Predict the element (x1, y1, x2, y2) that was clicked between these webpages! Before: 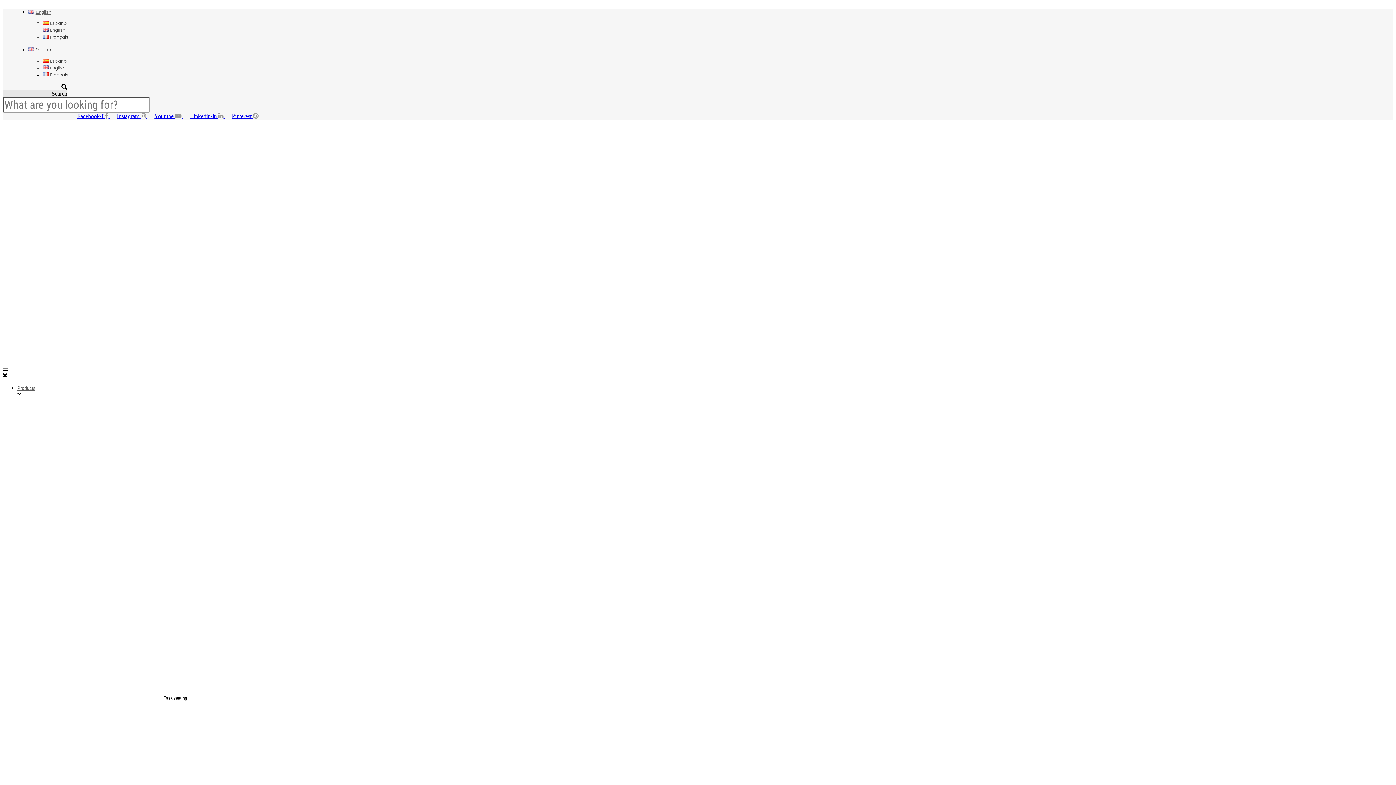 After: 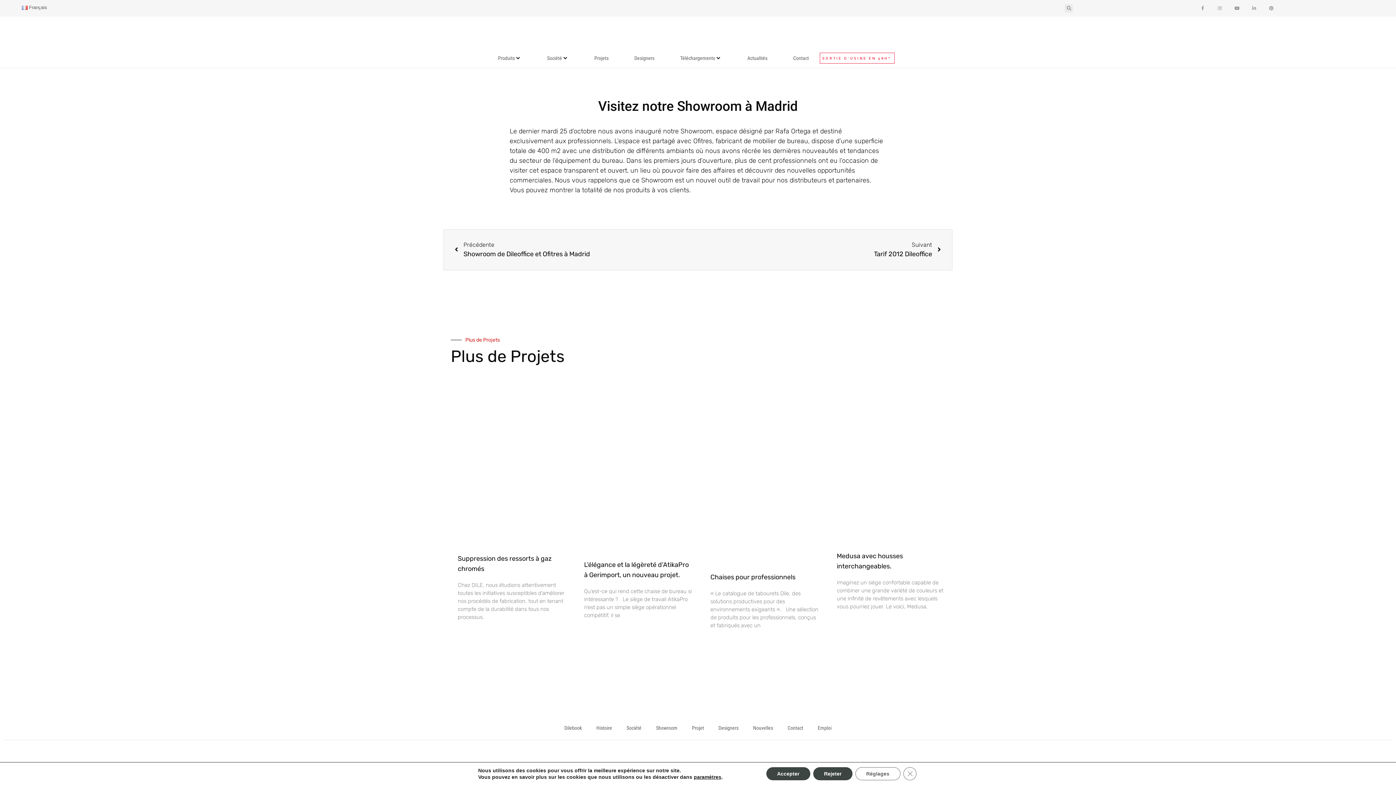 Action: bbox: (42, 71, 68, 77) label: Français